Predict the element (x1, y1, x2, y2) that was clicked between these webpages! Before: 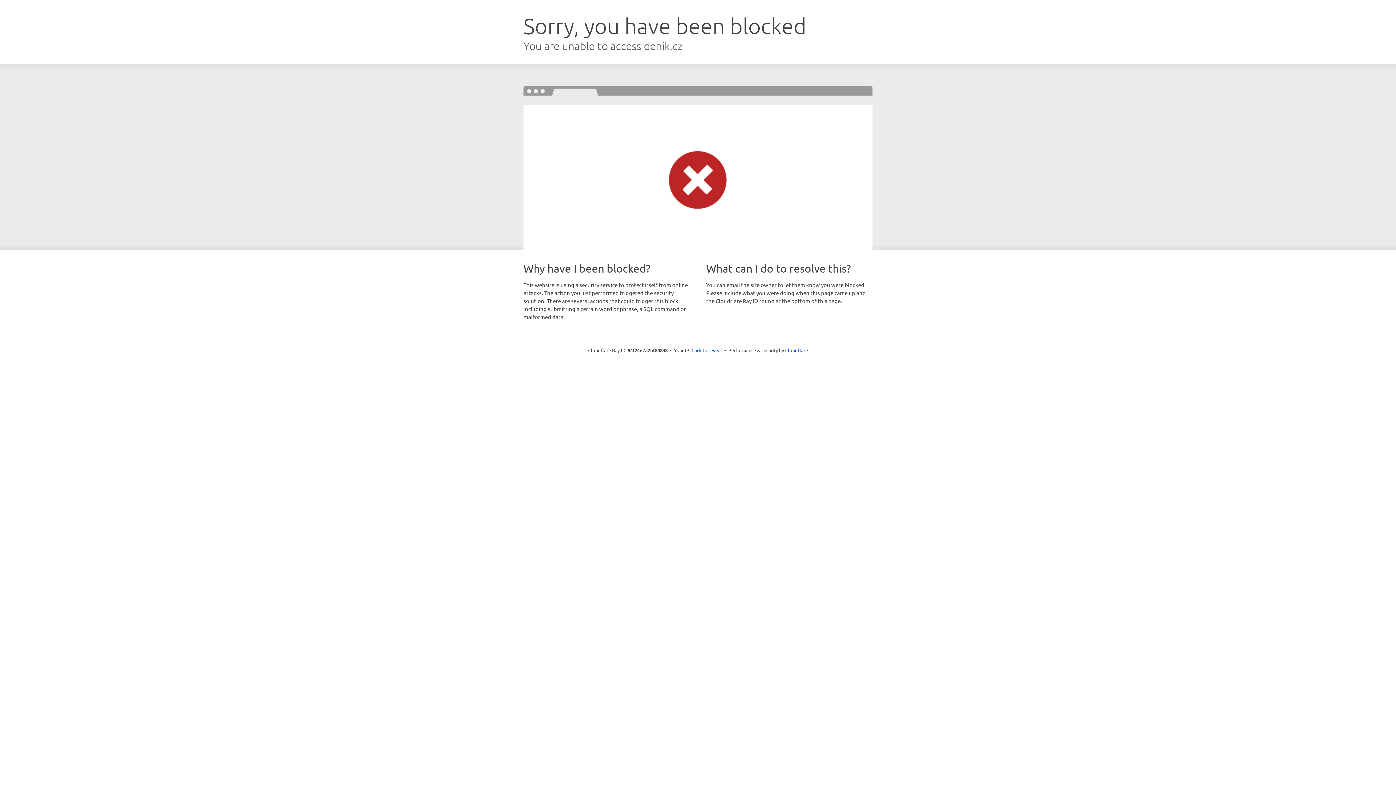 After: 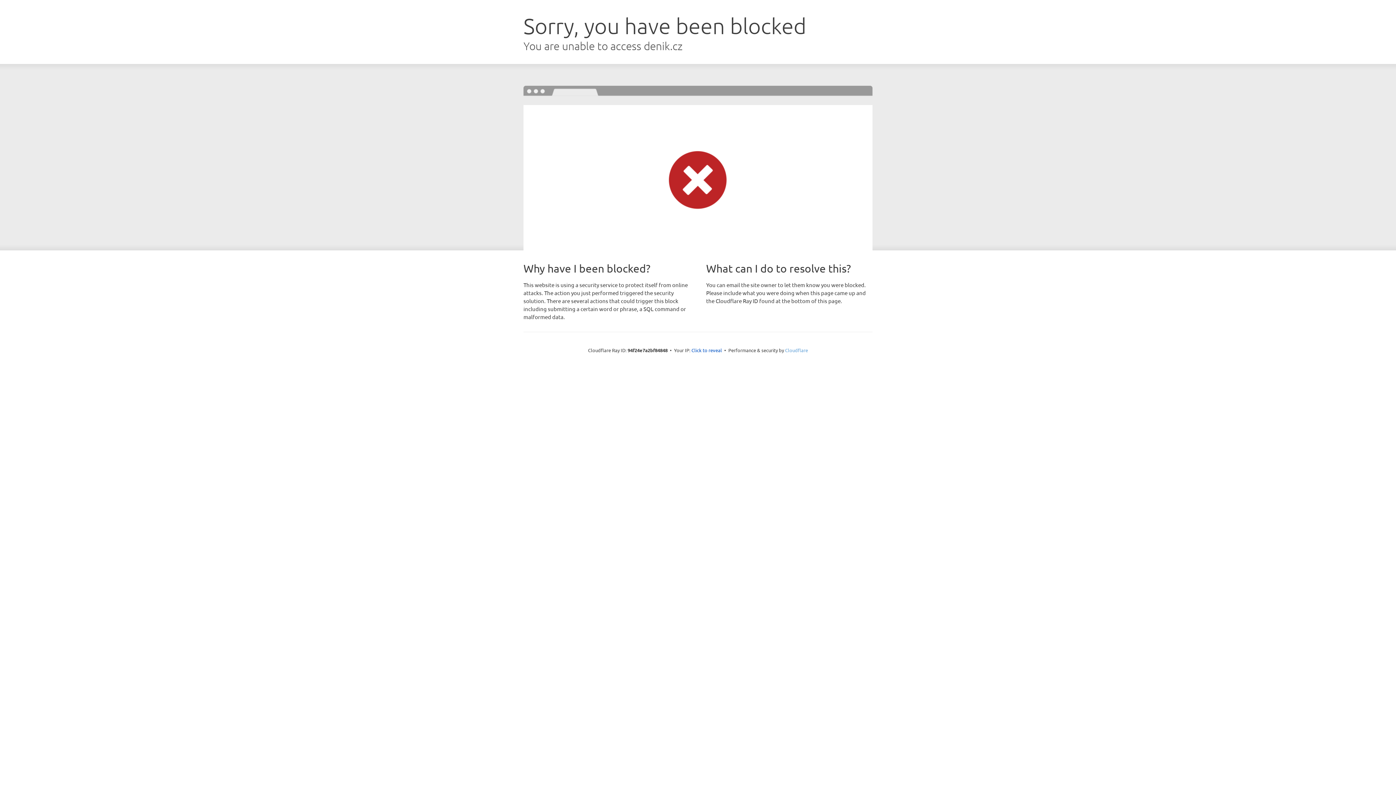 Action: label: Cloudflare bbox: (785, 347, 808, 353)